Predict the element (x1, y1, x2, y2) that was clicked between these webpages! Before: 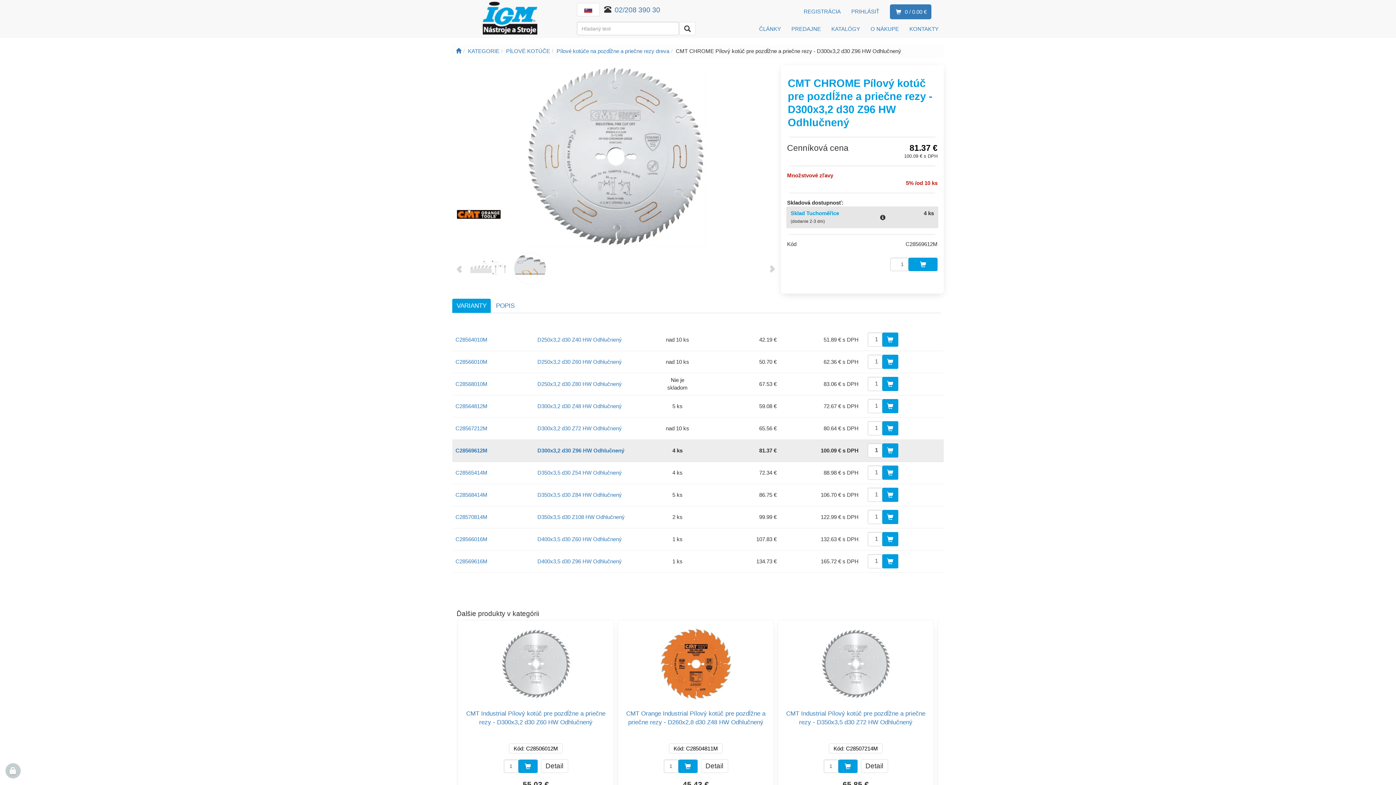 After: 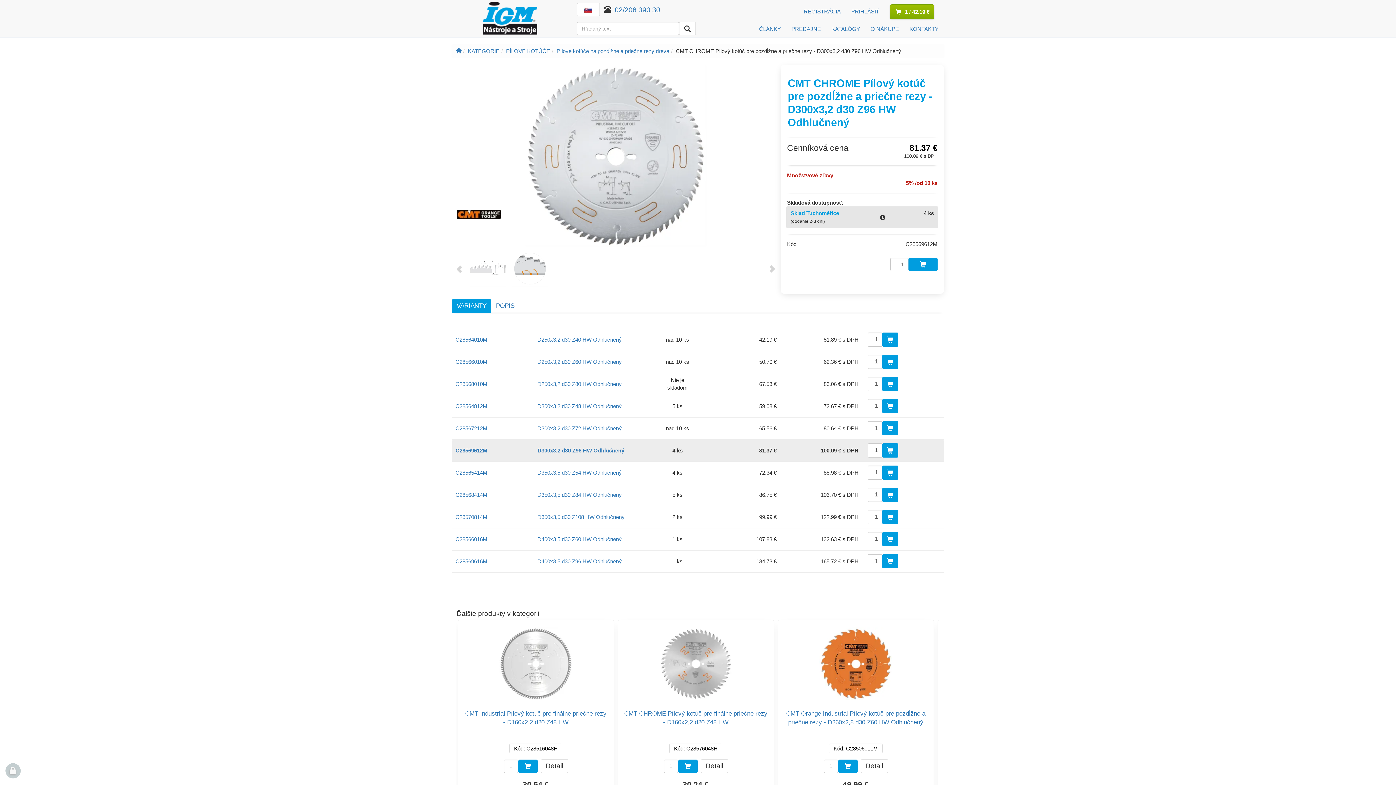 Action: bbox: (882, 332, 898, 346)